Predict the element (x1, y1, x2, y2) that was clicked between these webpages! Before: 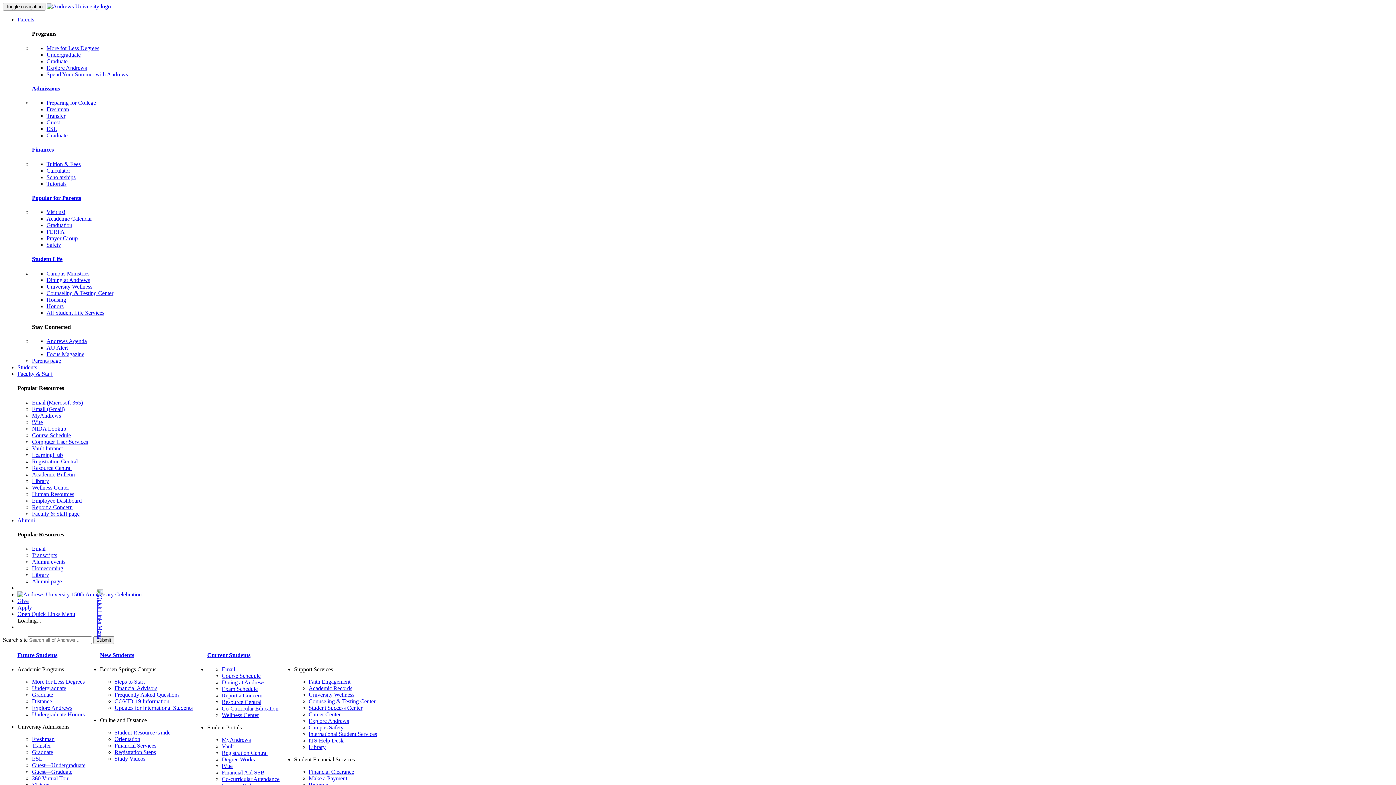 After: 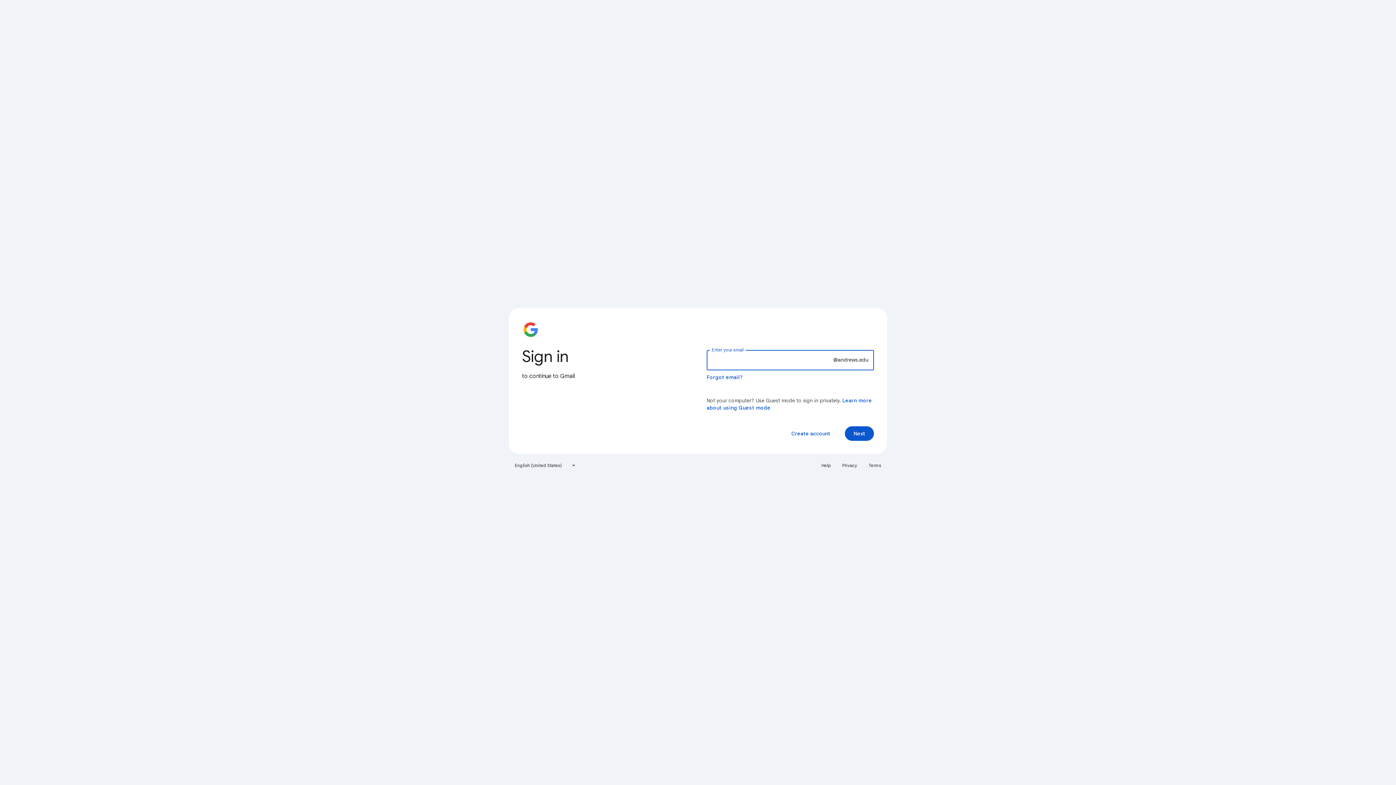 Action: label: Email (Gmail) bbox: (32, 406, 64, 412)